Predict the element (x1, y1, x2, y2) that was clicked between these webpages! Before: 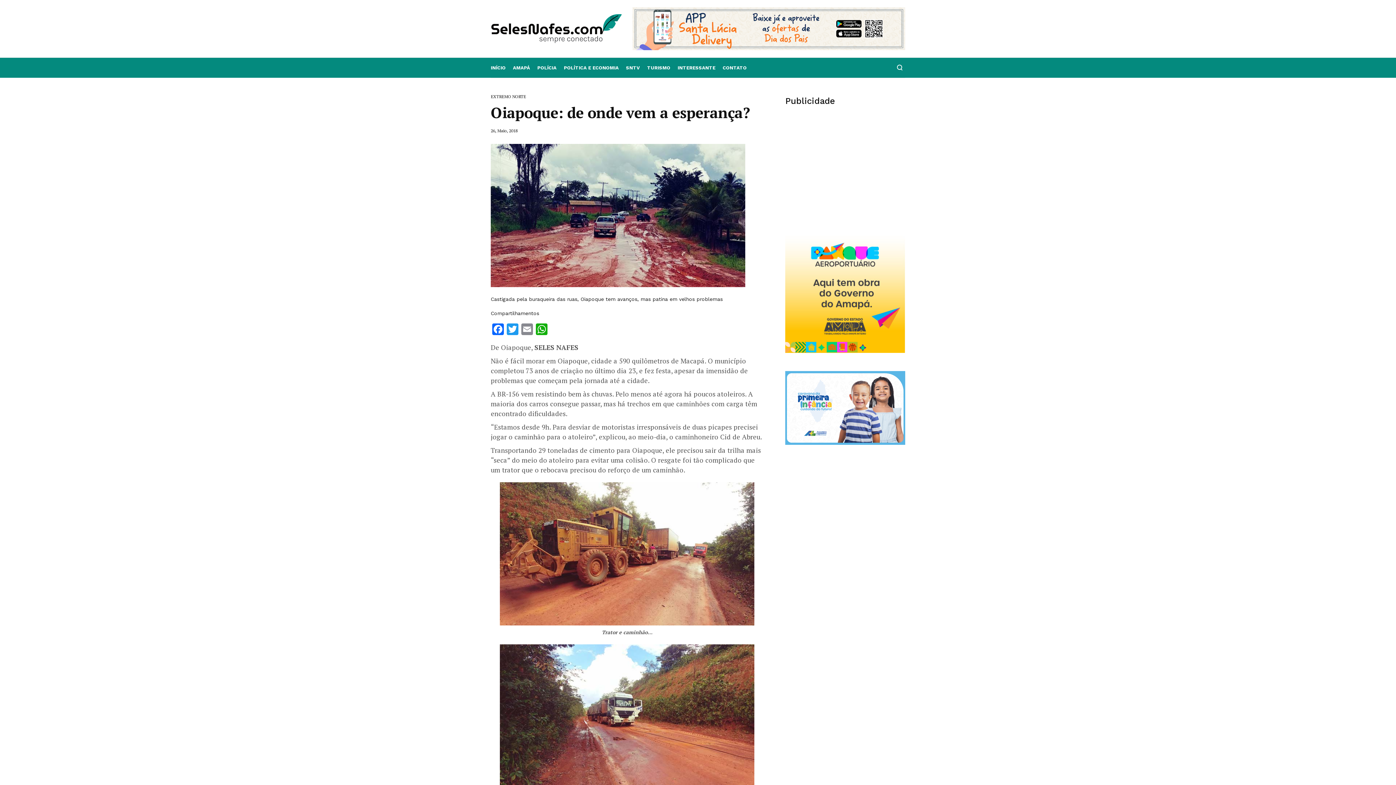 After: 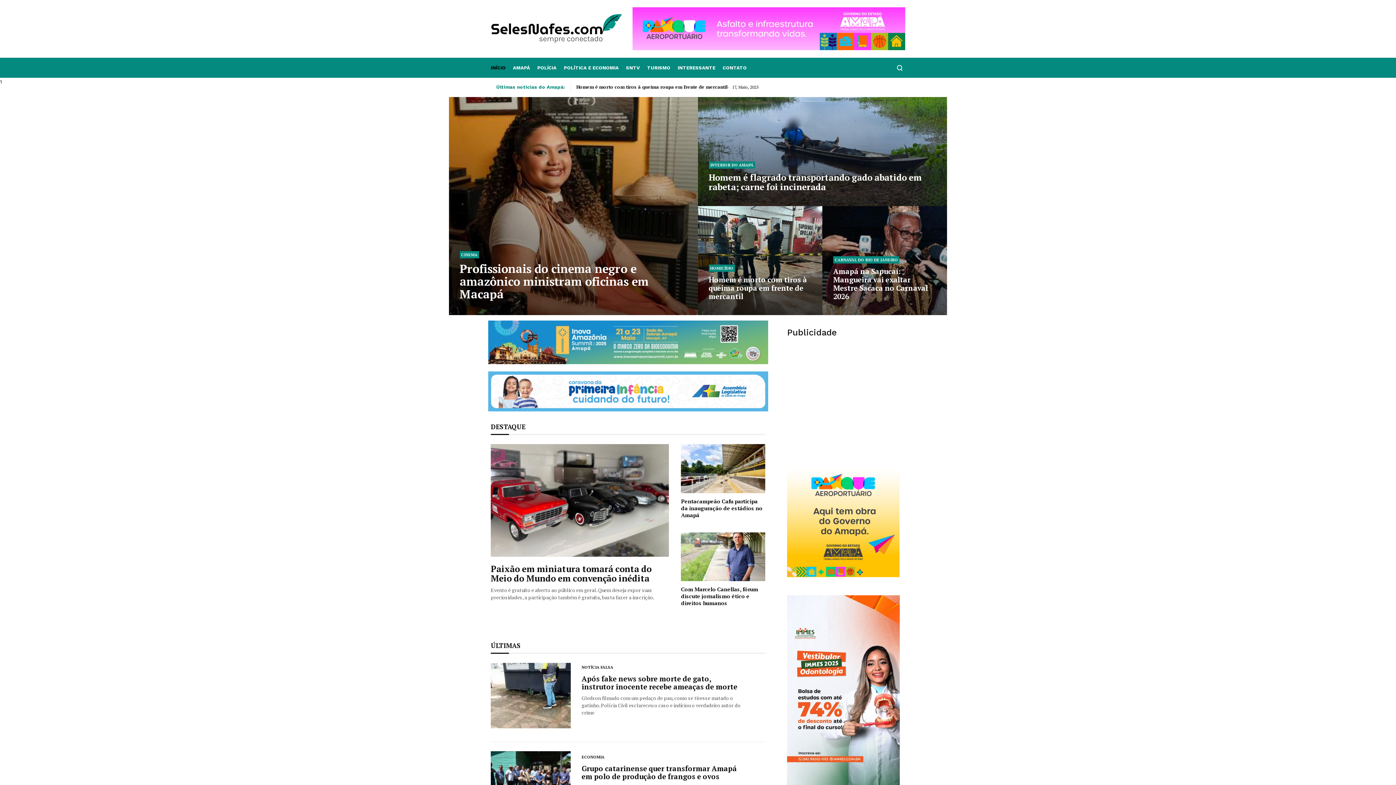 Action: bbox: (490, 25, 621, 31)